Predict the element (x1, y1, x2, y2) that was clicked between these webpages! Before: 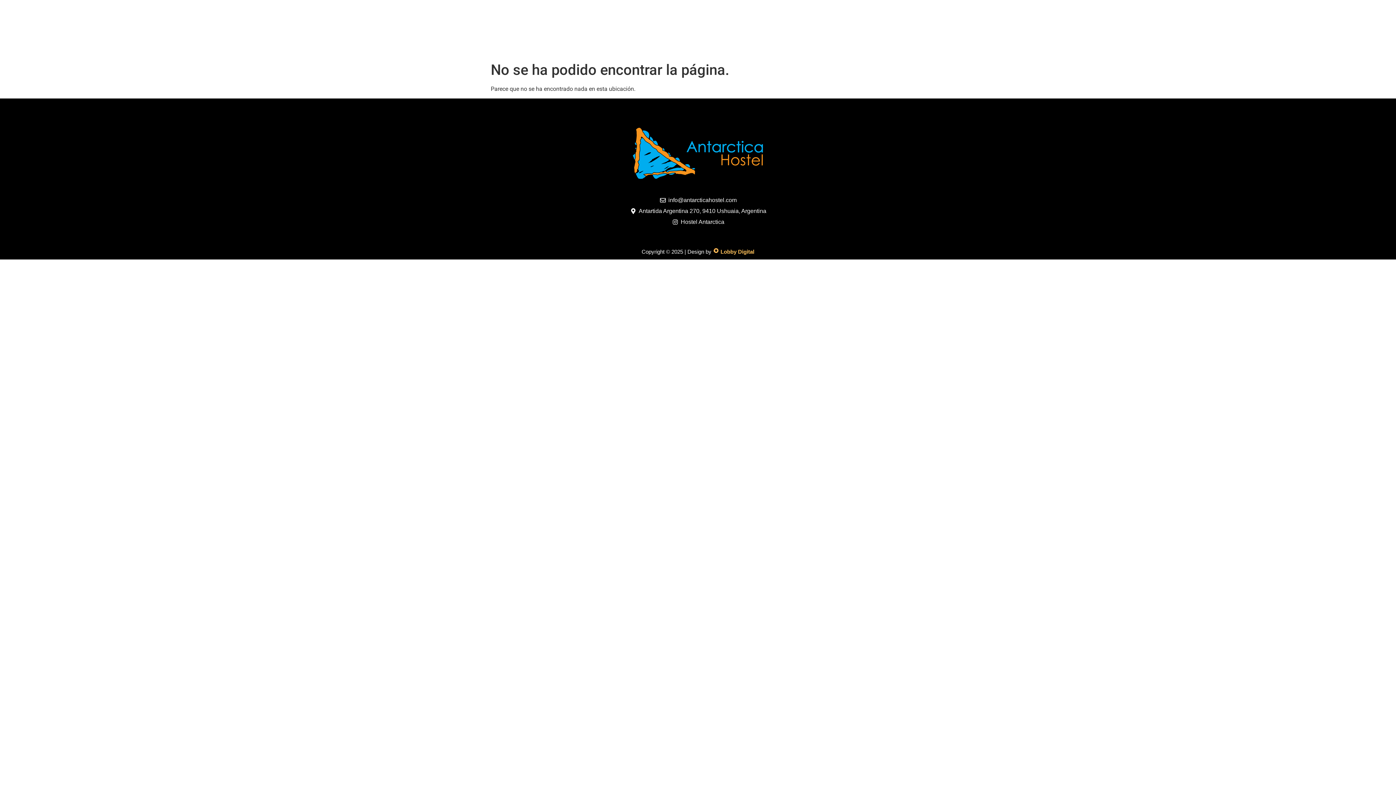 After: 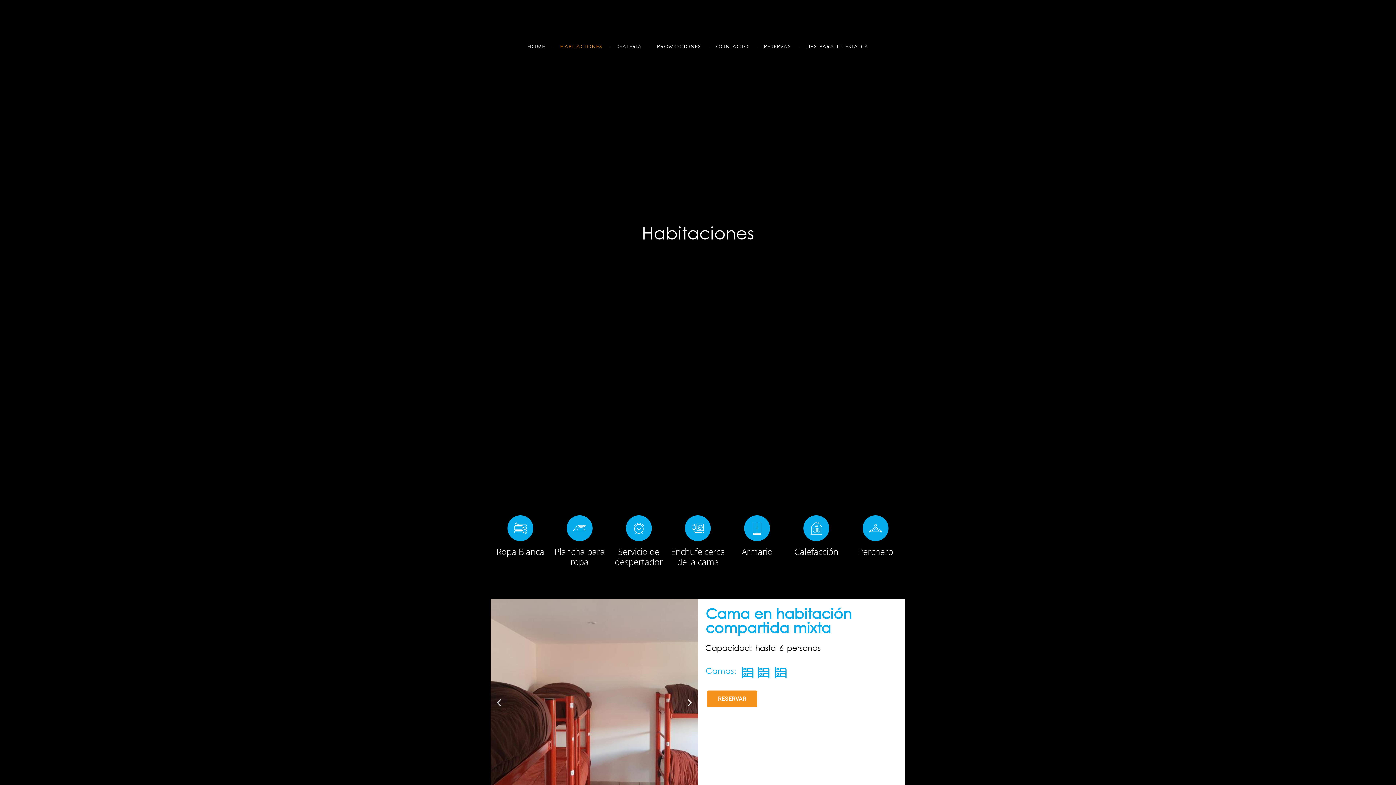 Action: label: HABITACIONES bbox: (548, 38, 601, 54)